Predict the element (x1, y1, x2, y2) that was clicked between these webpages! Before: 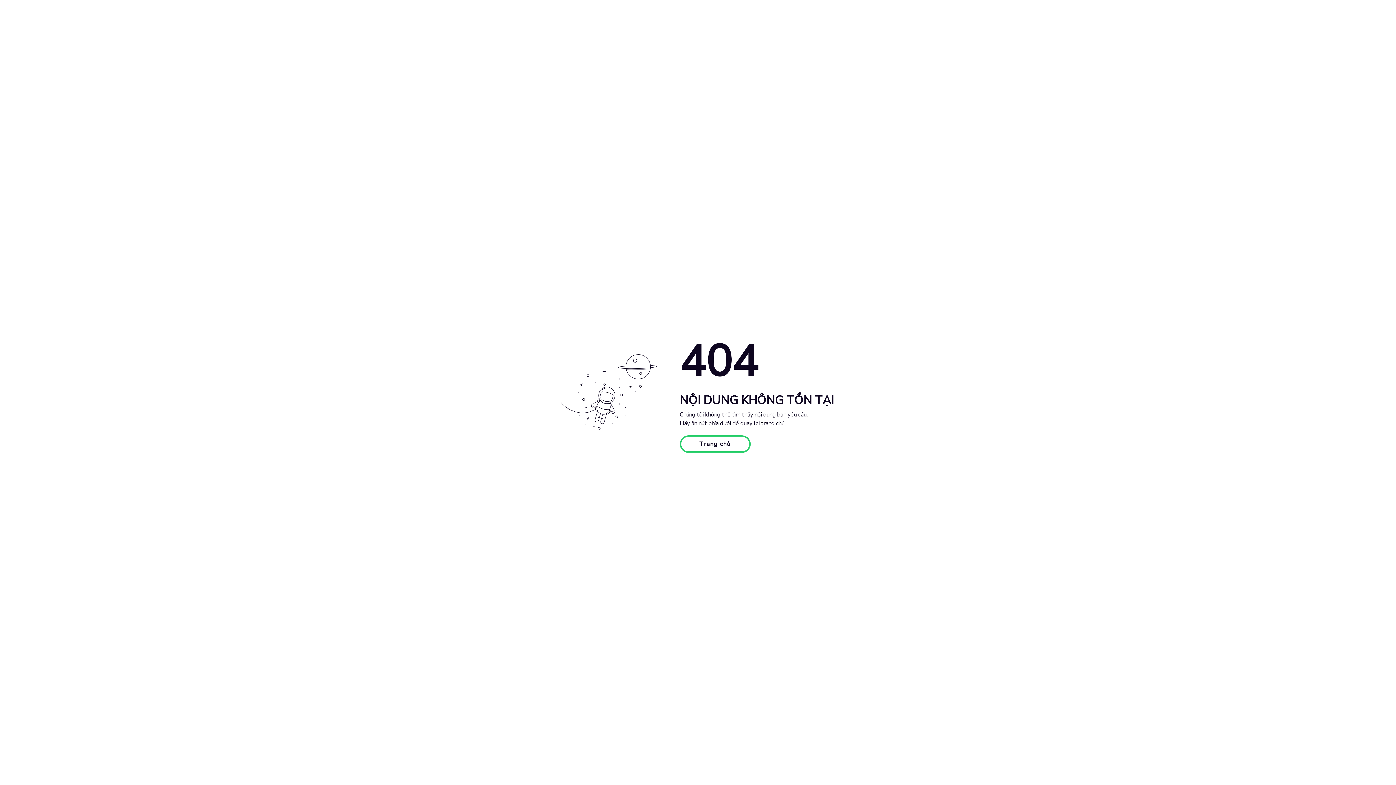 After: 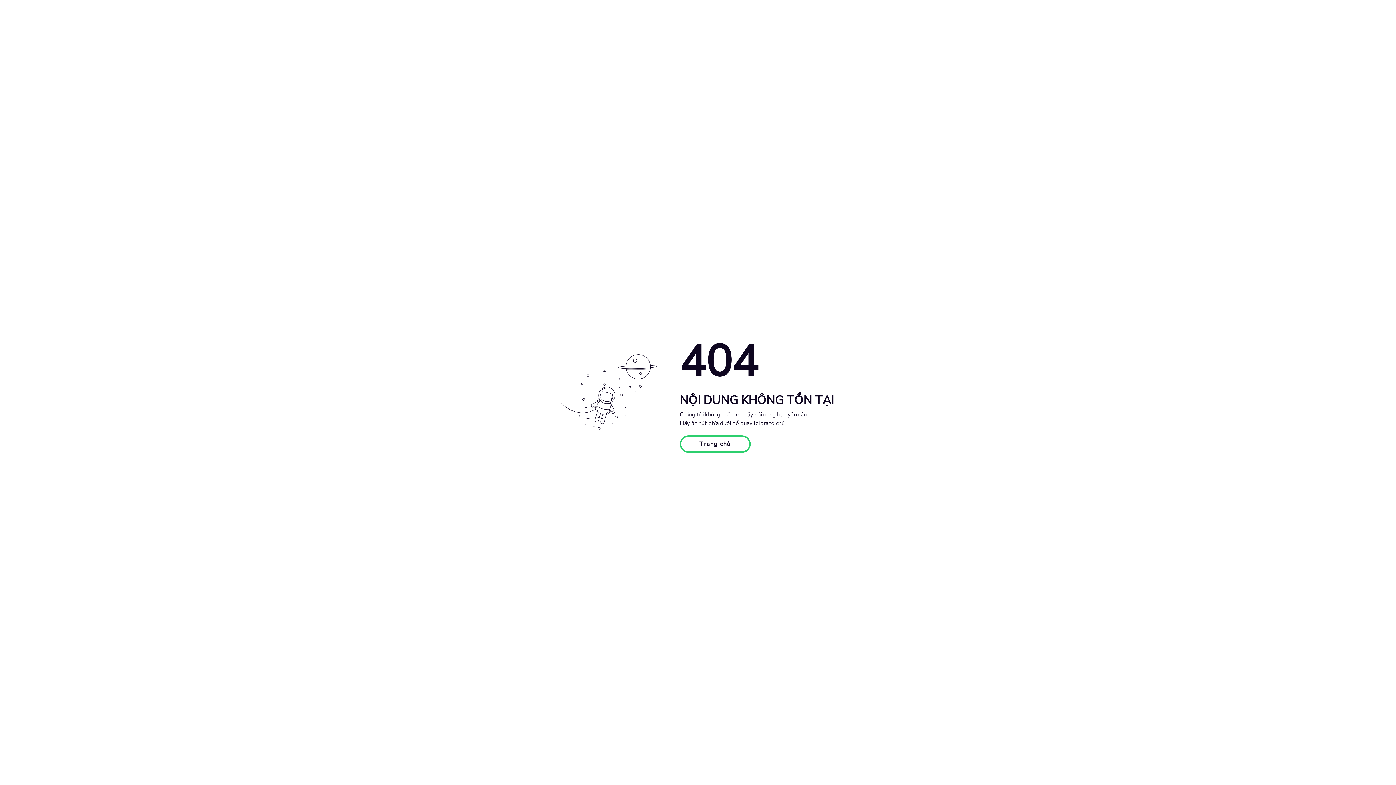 Action: label: Trang chủ bbox: (679, 435, 750, 453)